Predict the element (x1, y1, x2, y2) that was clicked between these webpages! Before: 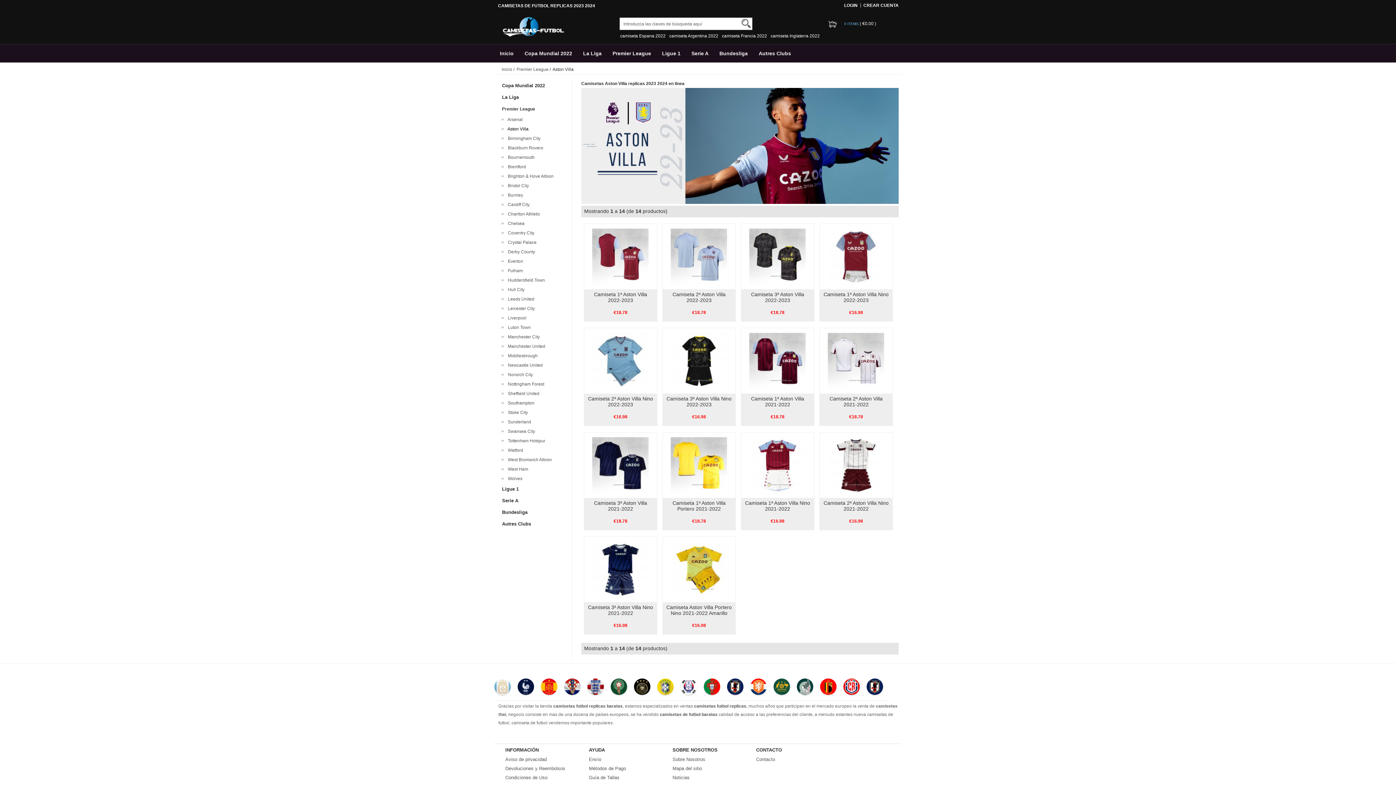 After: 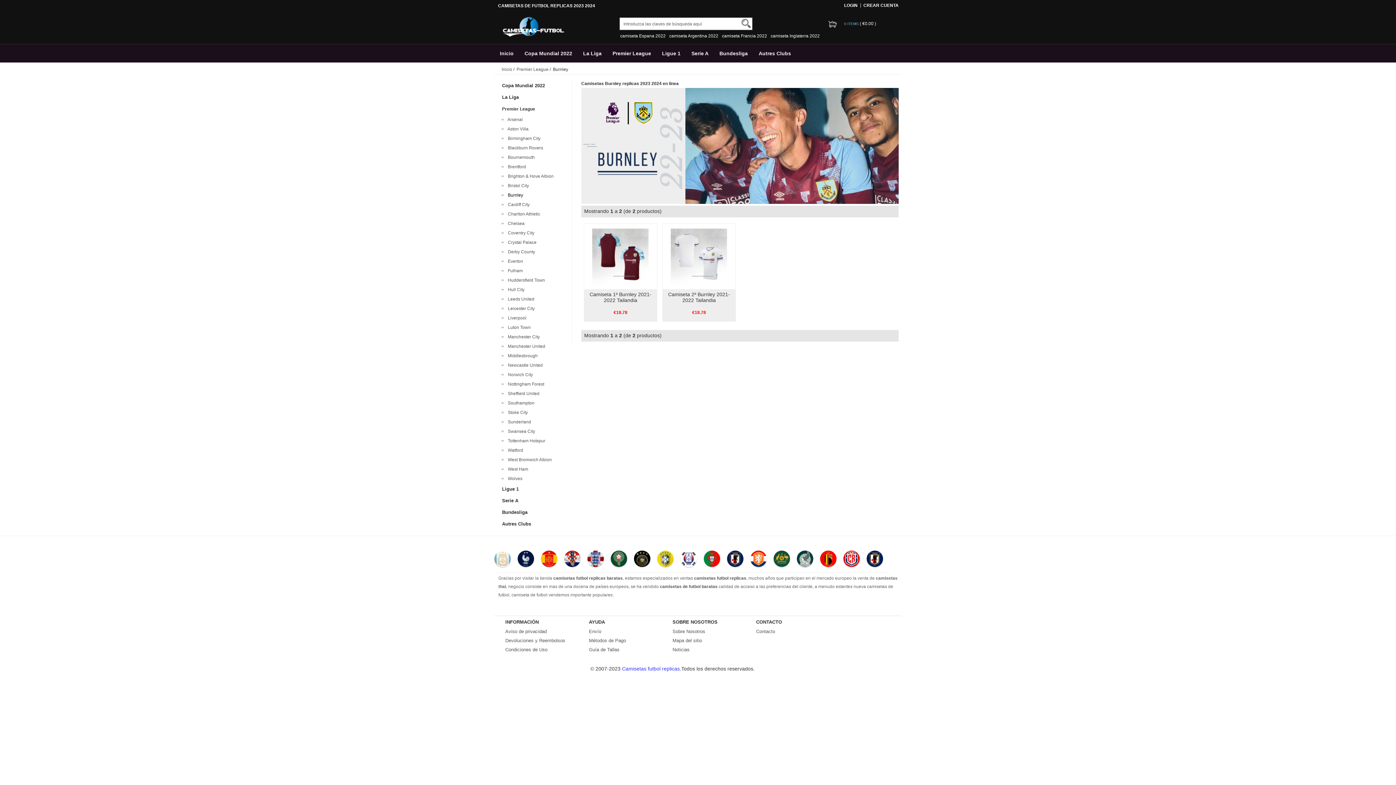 Action: label:   Burnley bbox: (505, 192, 523, 197)